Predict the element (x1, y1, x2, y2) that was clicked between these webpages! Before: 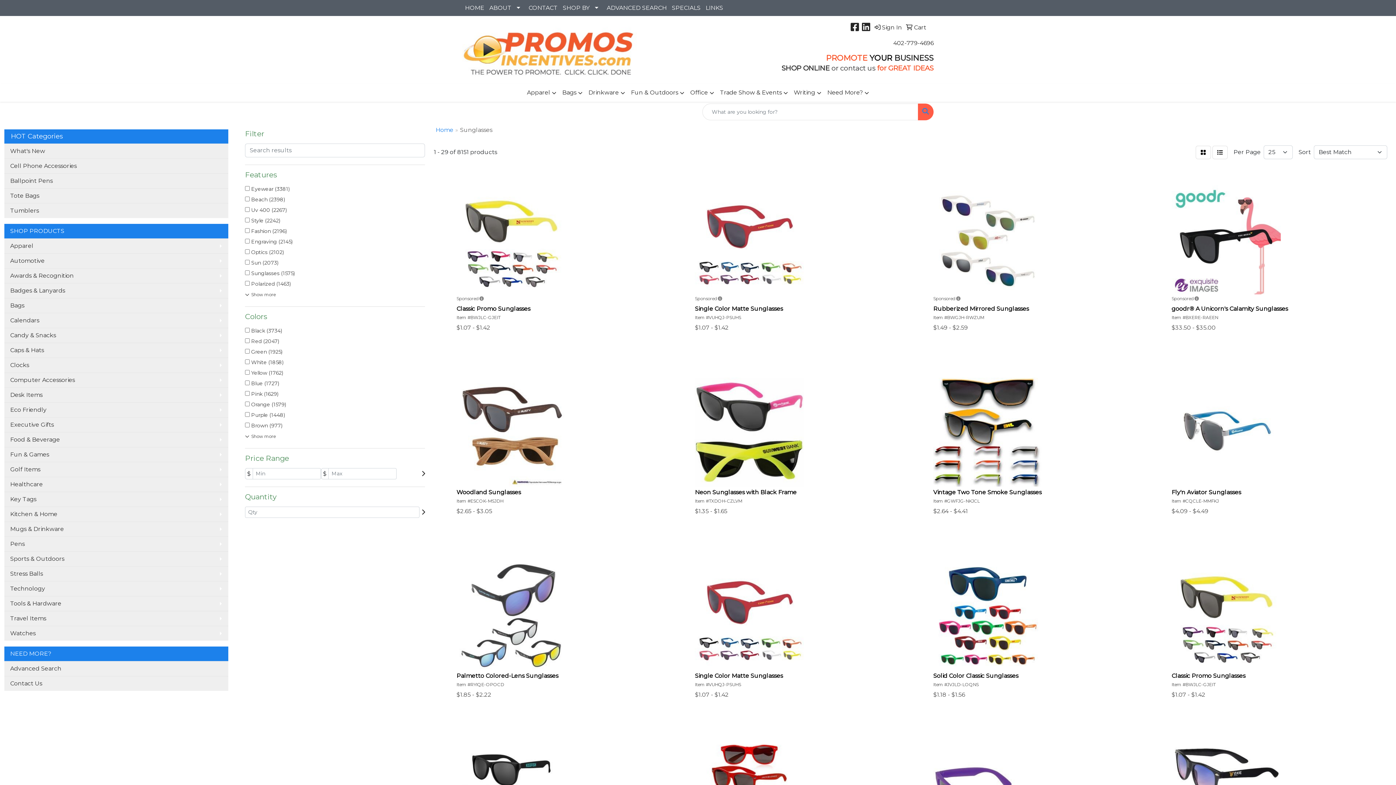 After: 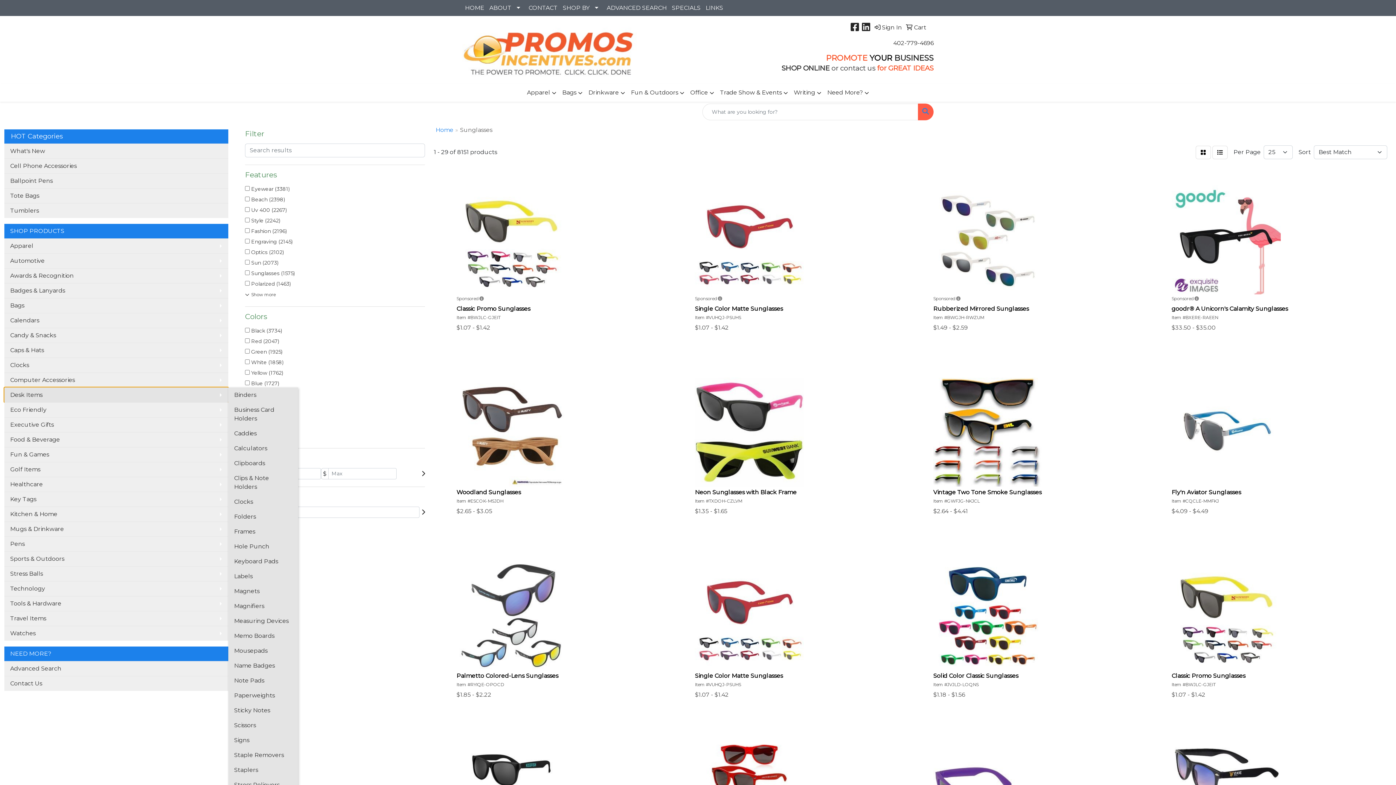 Action: label: Desk Items bbox: (4, 387, 228, 402)